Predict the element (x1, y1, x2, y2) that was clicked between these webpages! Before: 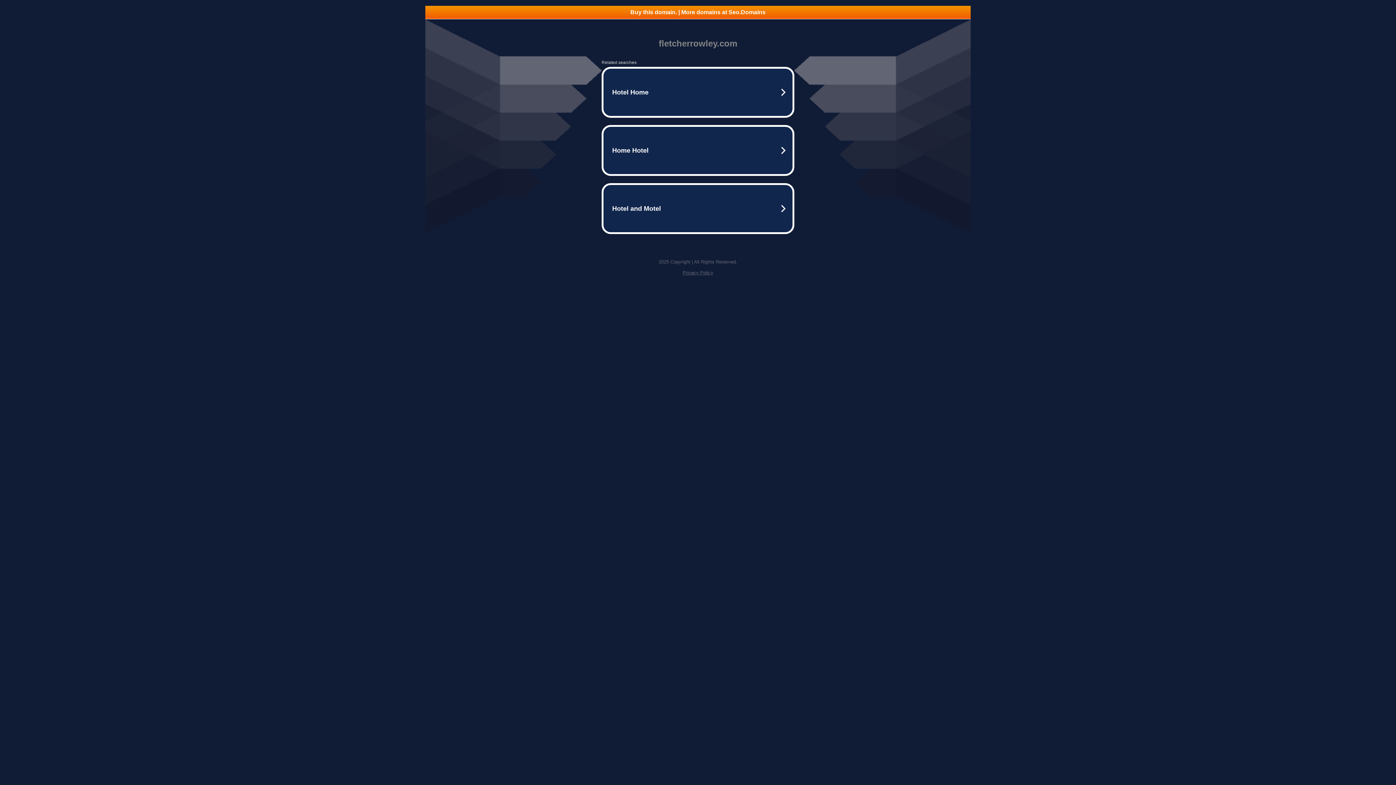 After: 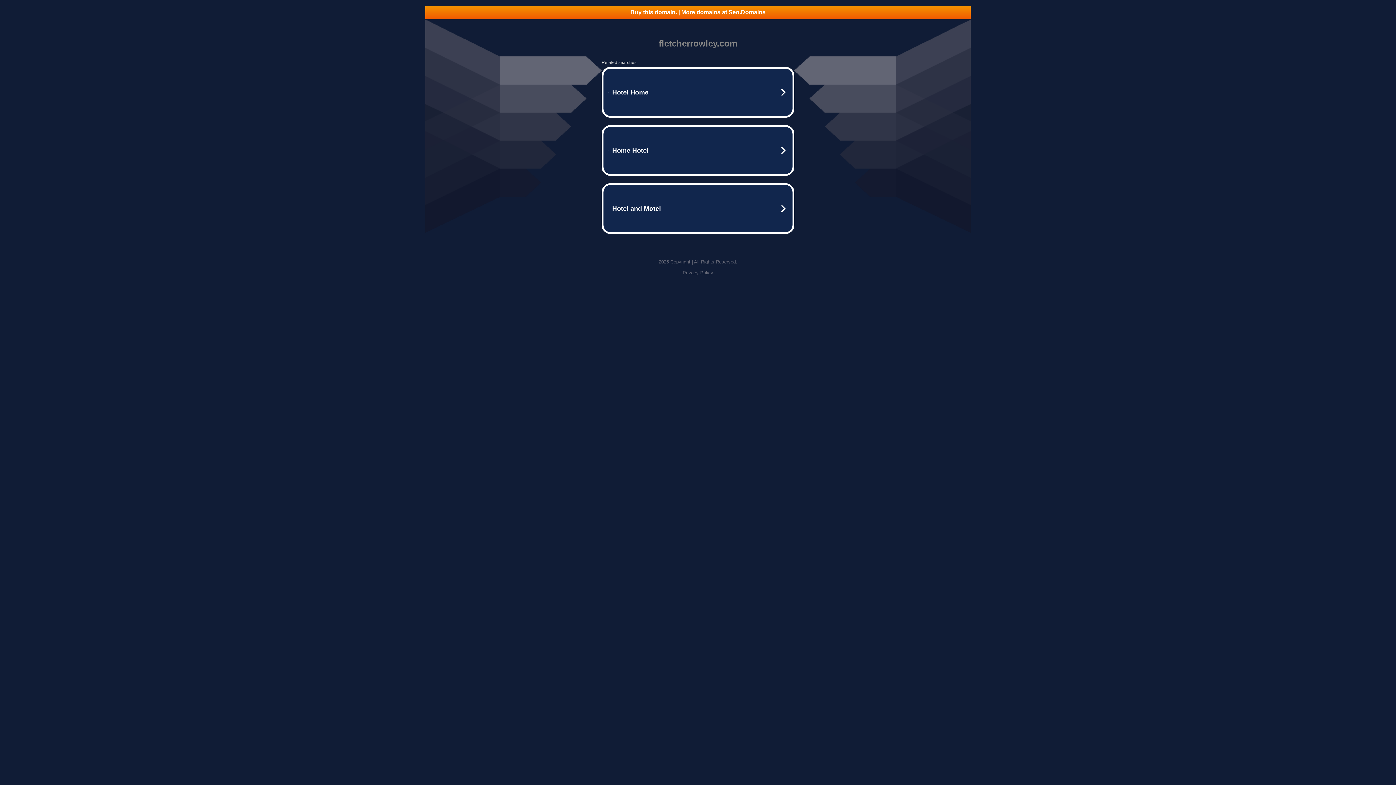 Action: bbox: (425, 5, 970, 18) label: Buy this domain. | More domains at Seo.Domains